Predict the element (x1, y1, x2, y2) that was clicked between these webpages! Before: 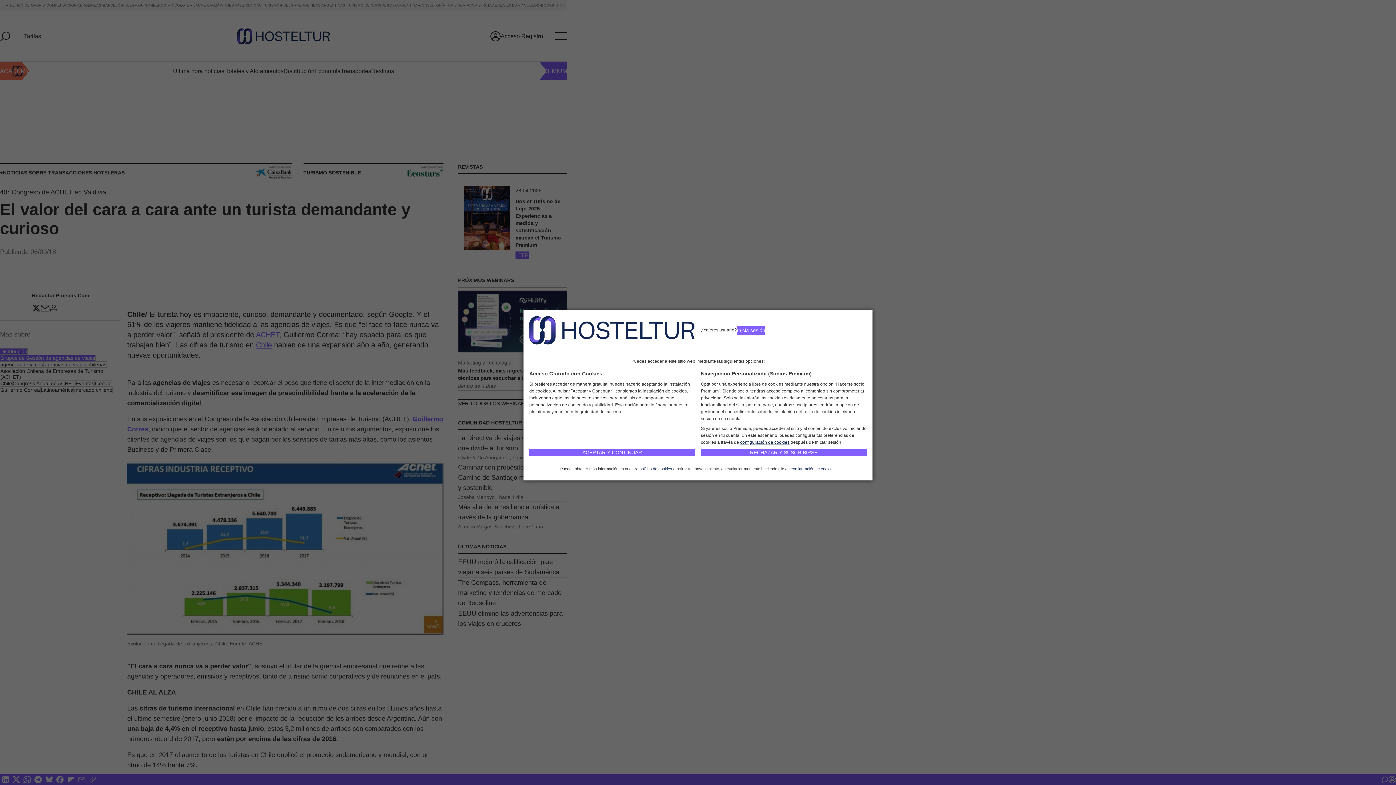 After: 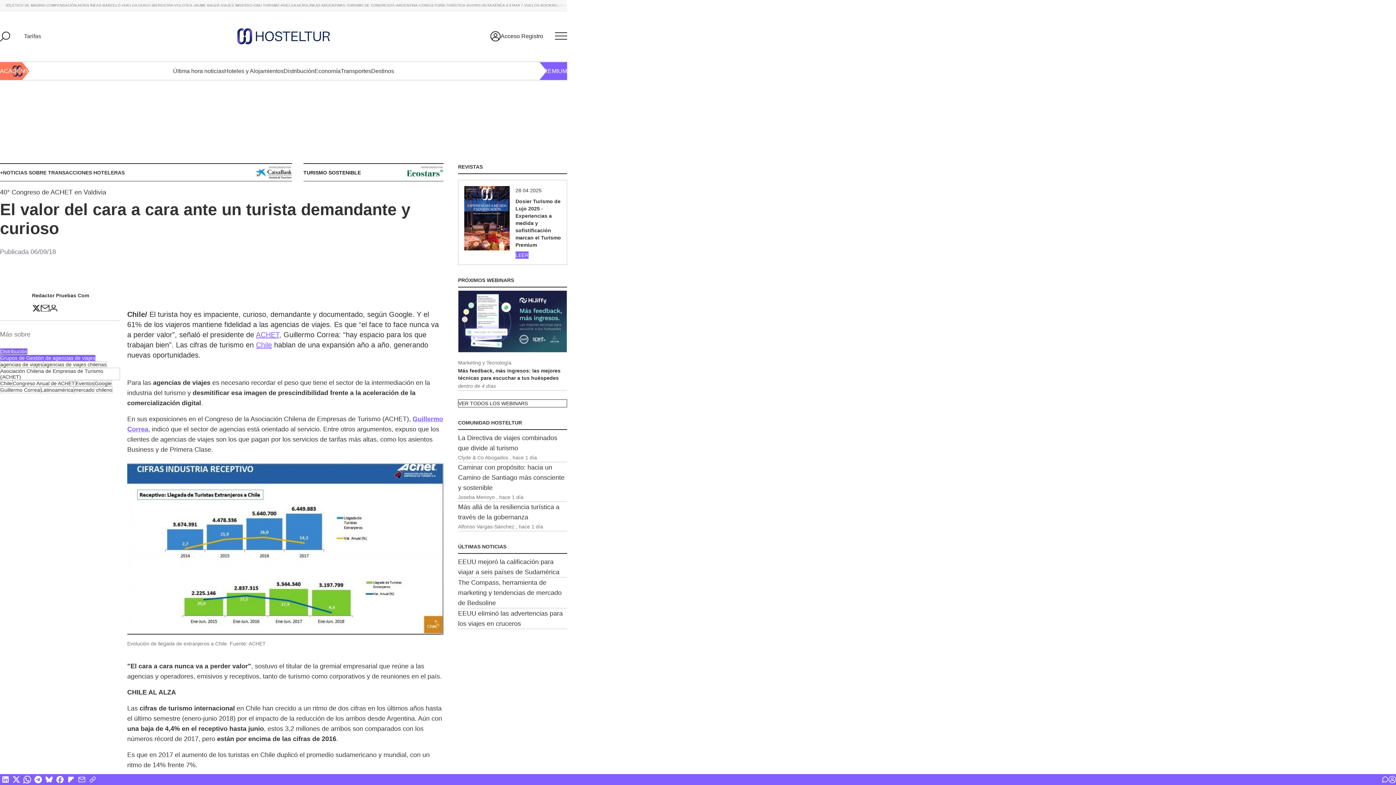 Action: bbox: (529, 449, 695, 456) label: ACEPTAR Y CONTINUAR